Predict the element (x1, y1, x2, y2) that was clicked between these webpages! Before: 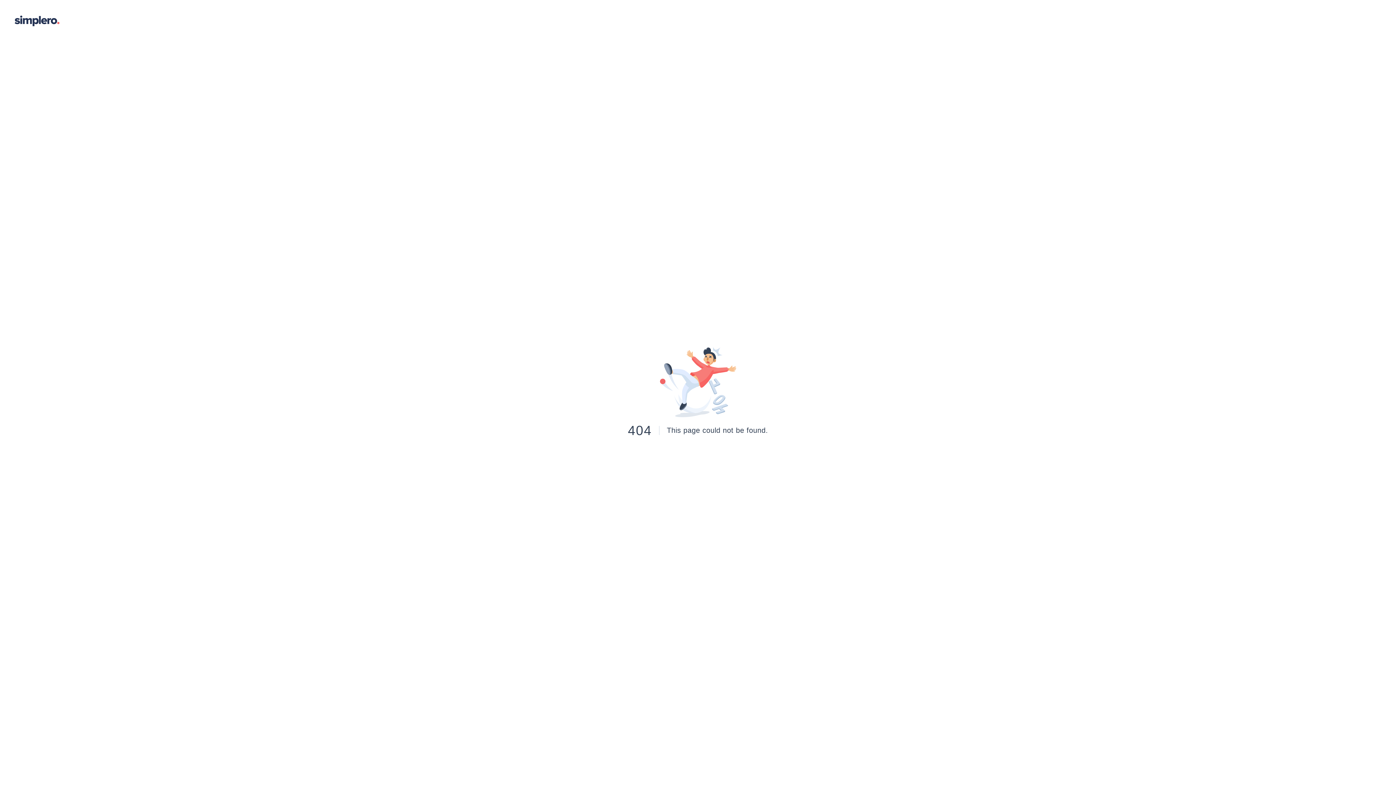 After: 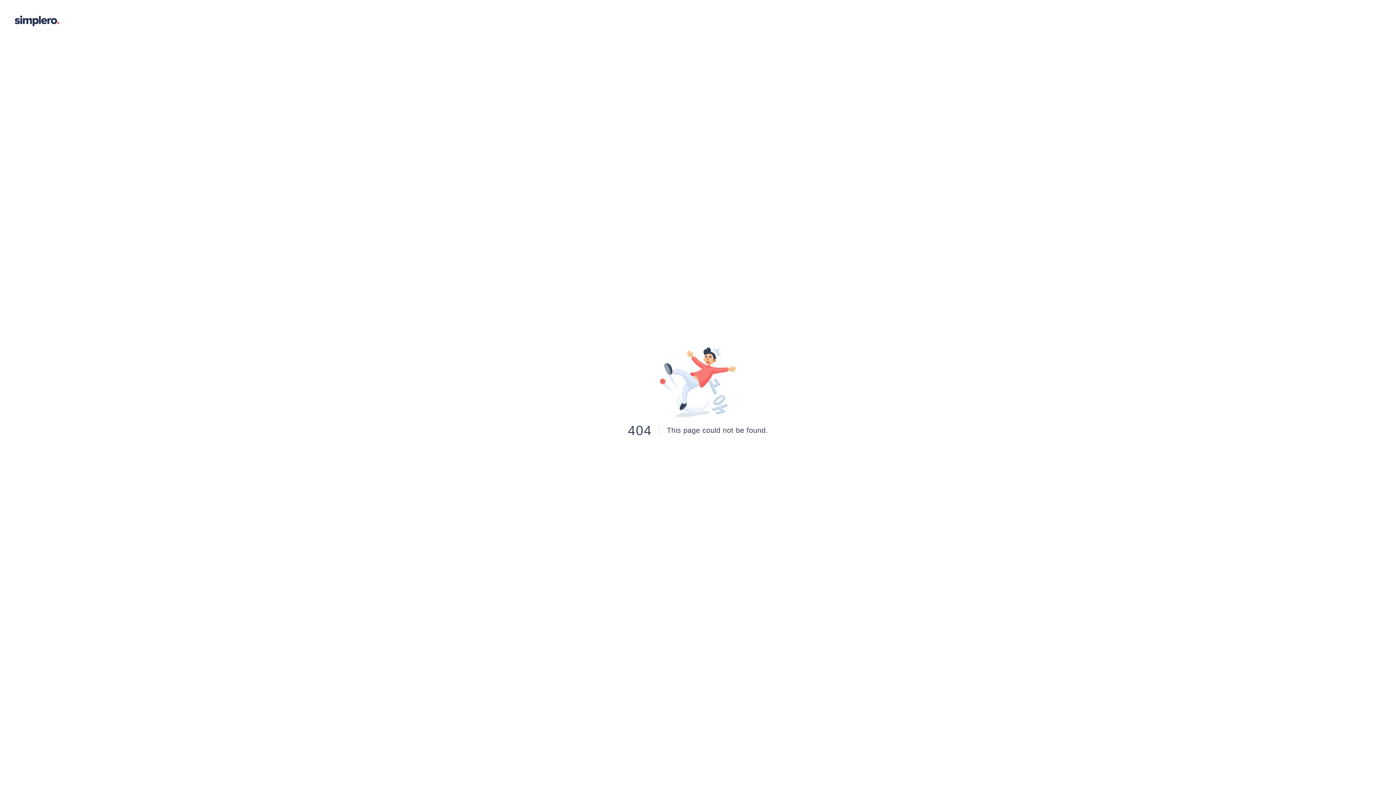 Action: bbox: (14, 14, 59, 27)